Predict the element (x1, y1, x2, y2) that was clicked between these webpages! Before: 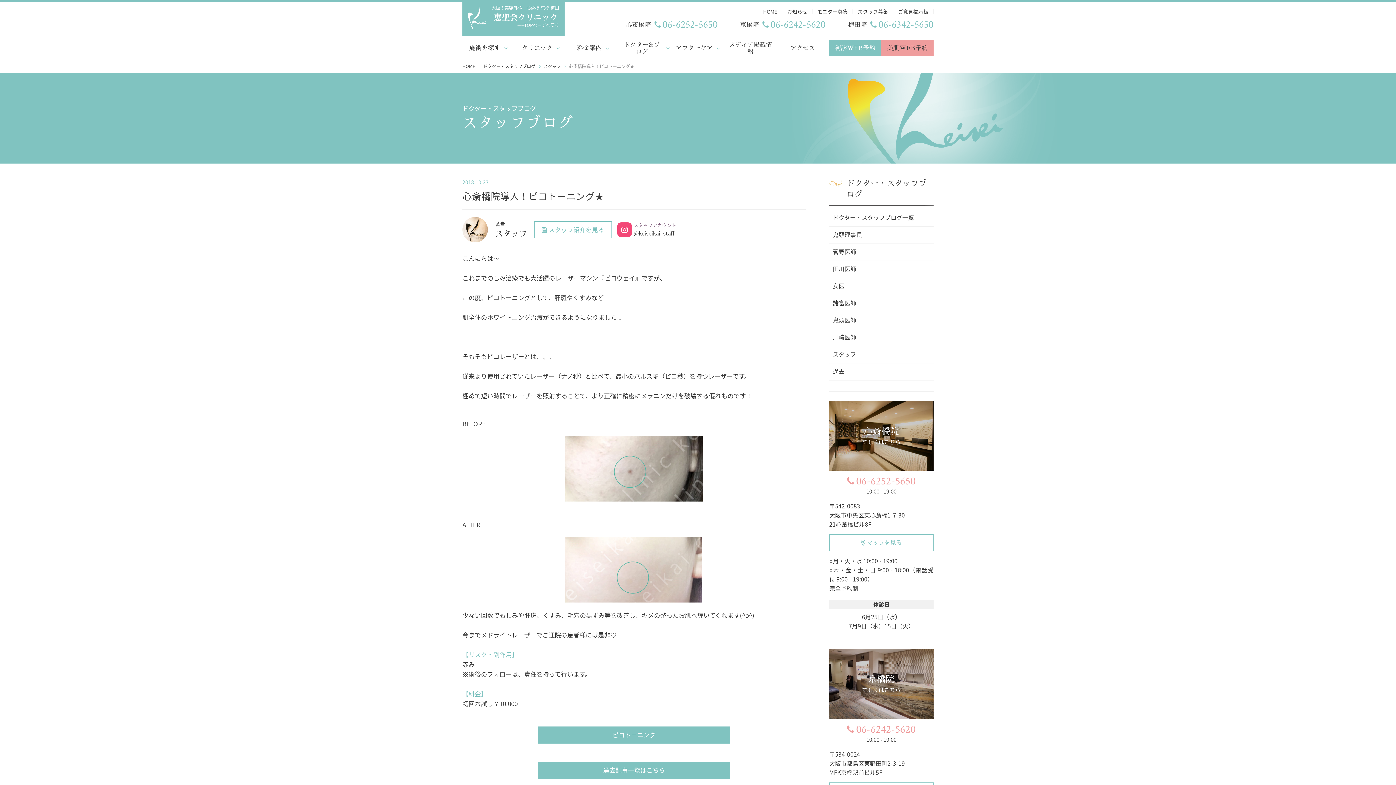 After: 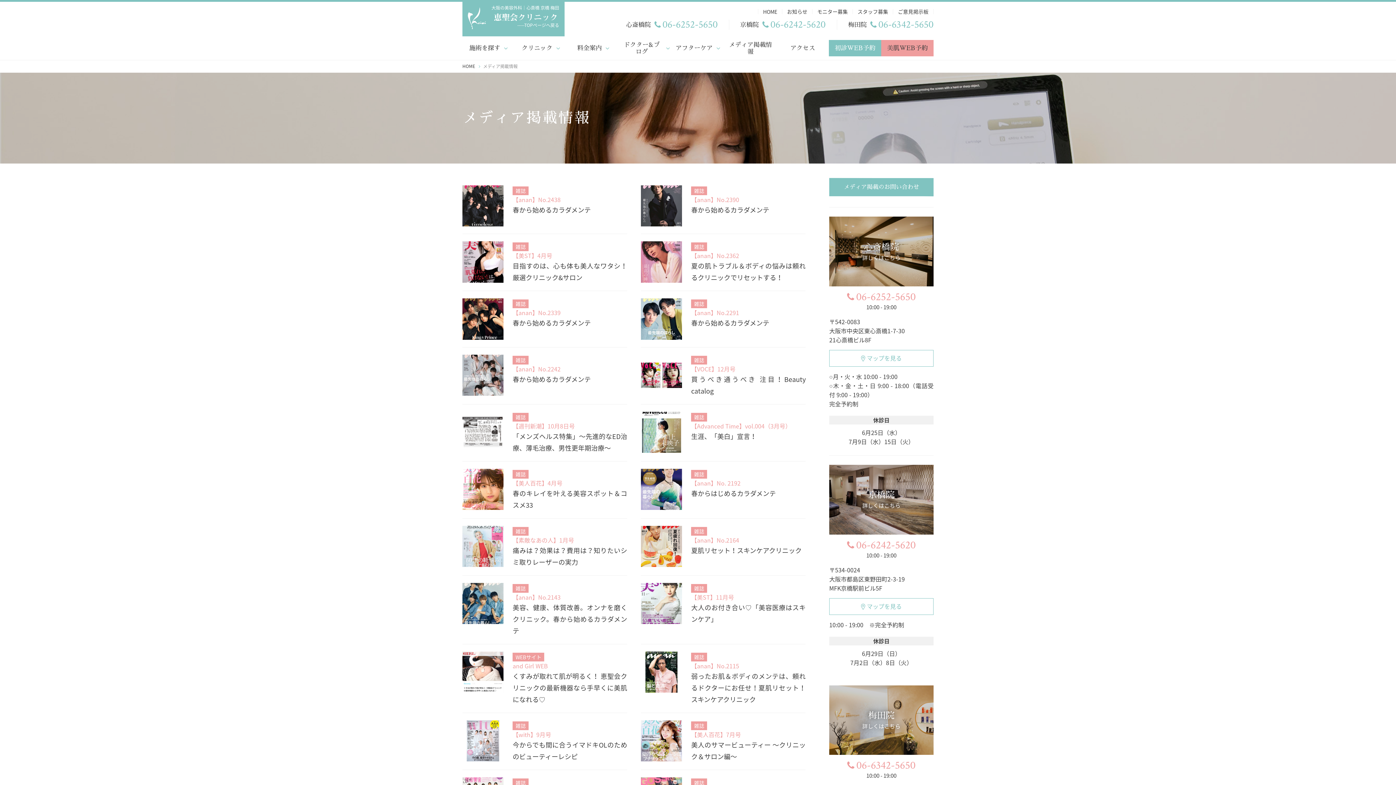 Action: bbox: (724, 40, 776, 56) label: メディア掲載情報